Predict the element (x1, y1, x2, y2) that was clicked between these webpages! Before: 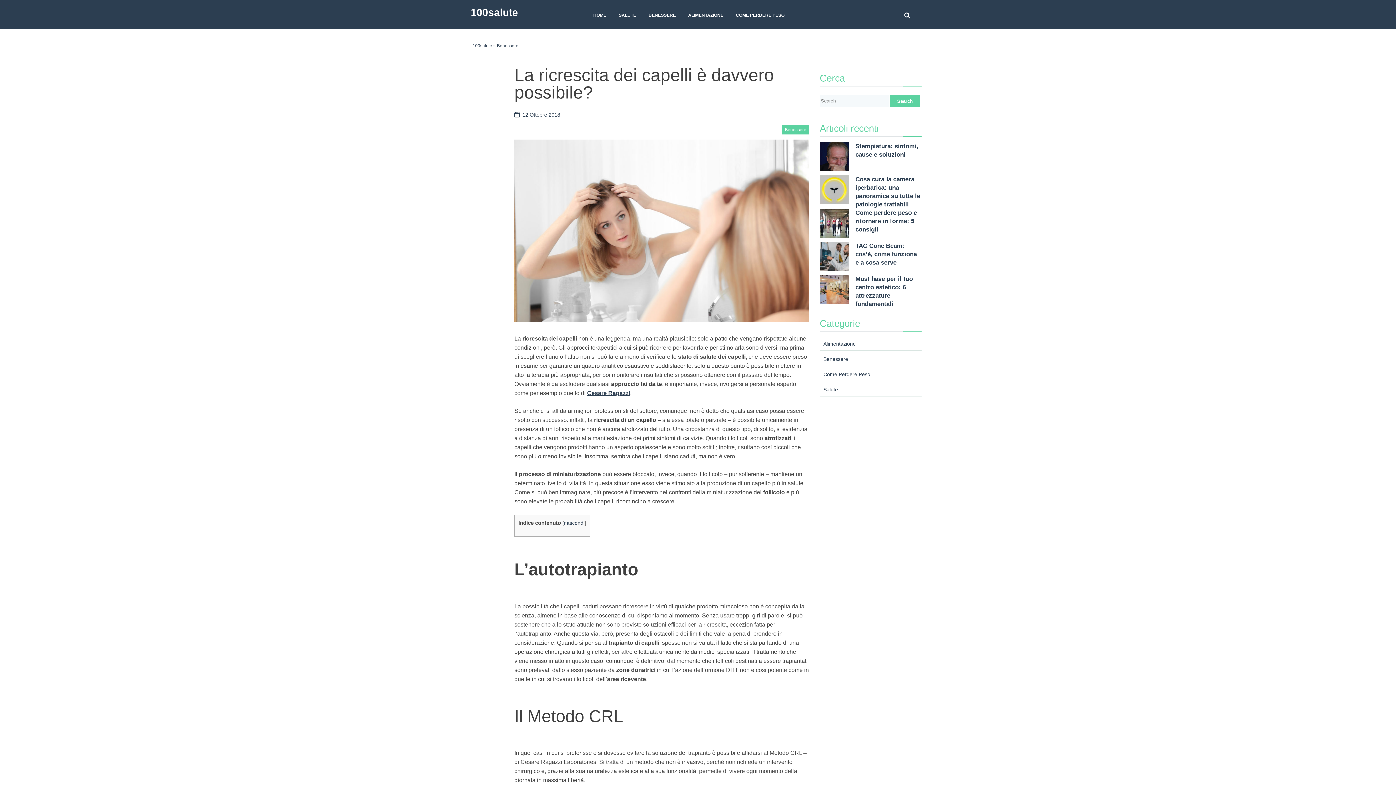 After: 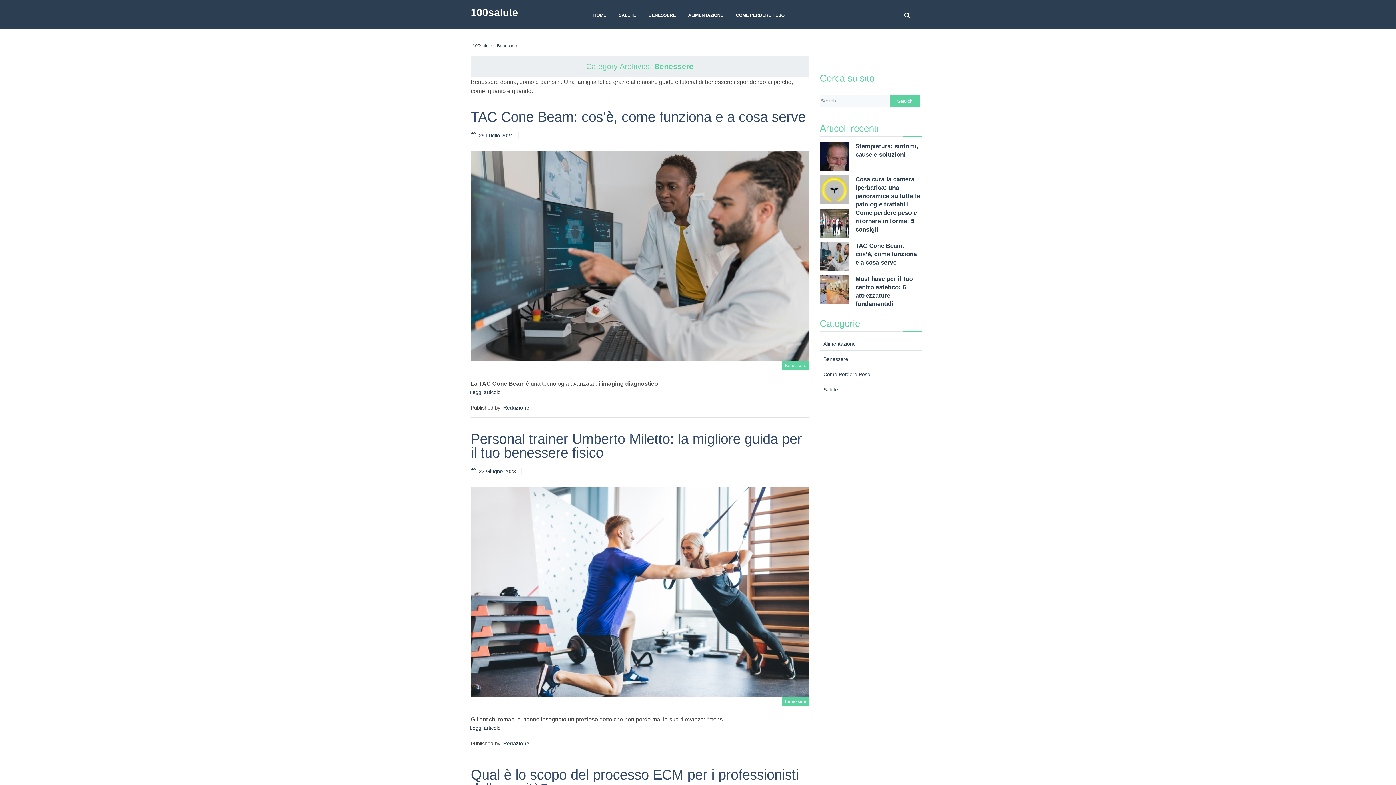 Action: label: Benessere bbox: (782, 125, 809, 134)